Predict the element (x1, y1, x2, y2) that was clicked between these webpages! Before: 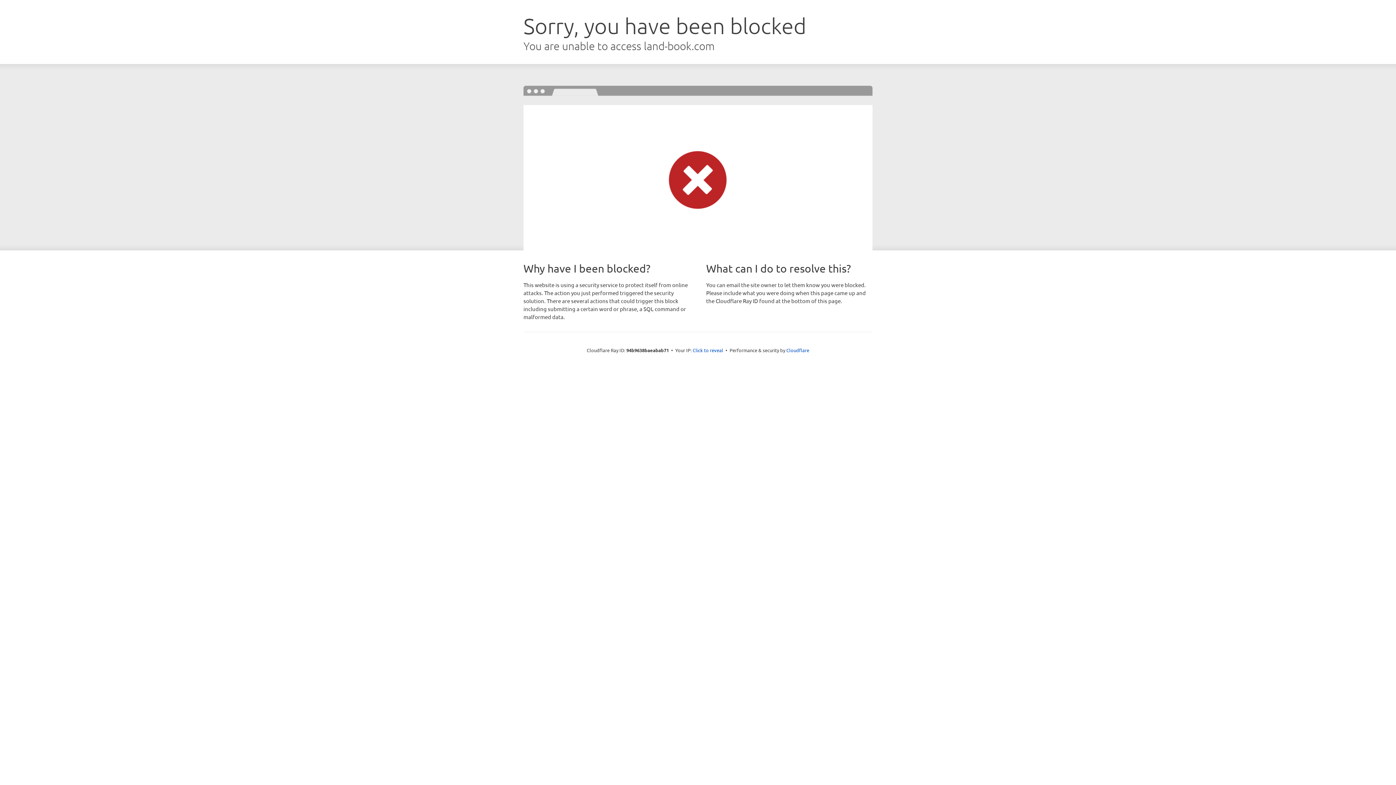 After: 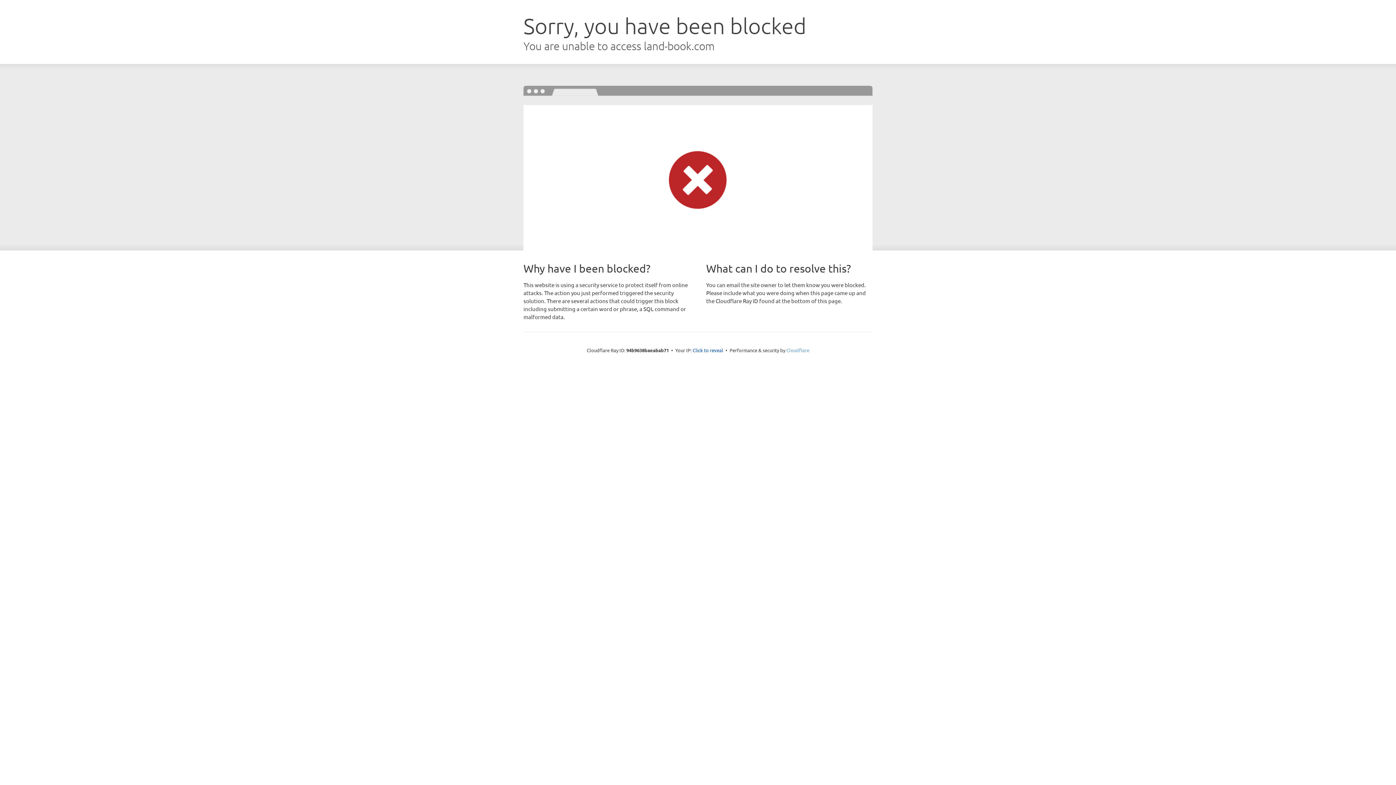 Action: label: Cloudflare bbox: (786, 347, 809, 353)